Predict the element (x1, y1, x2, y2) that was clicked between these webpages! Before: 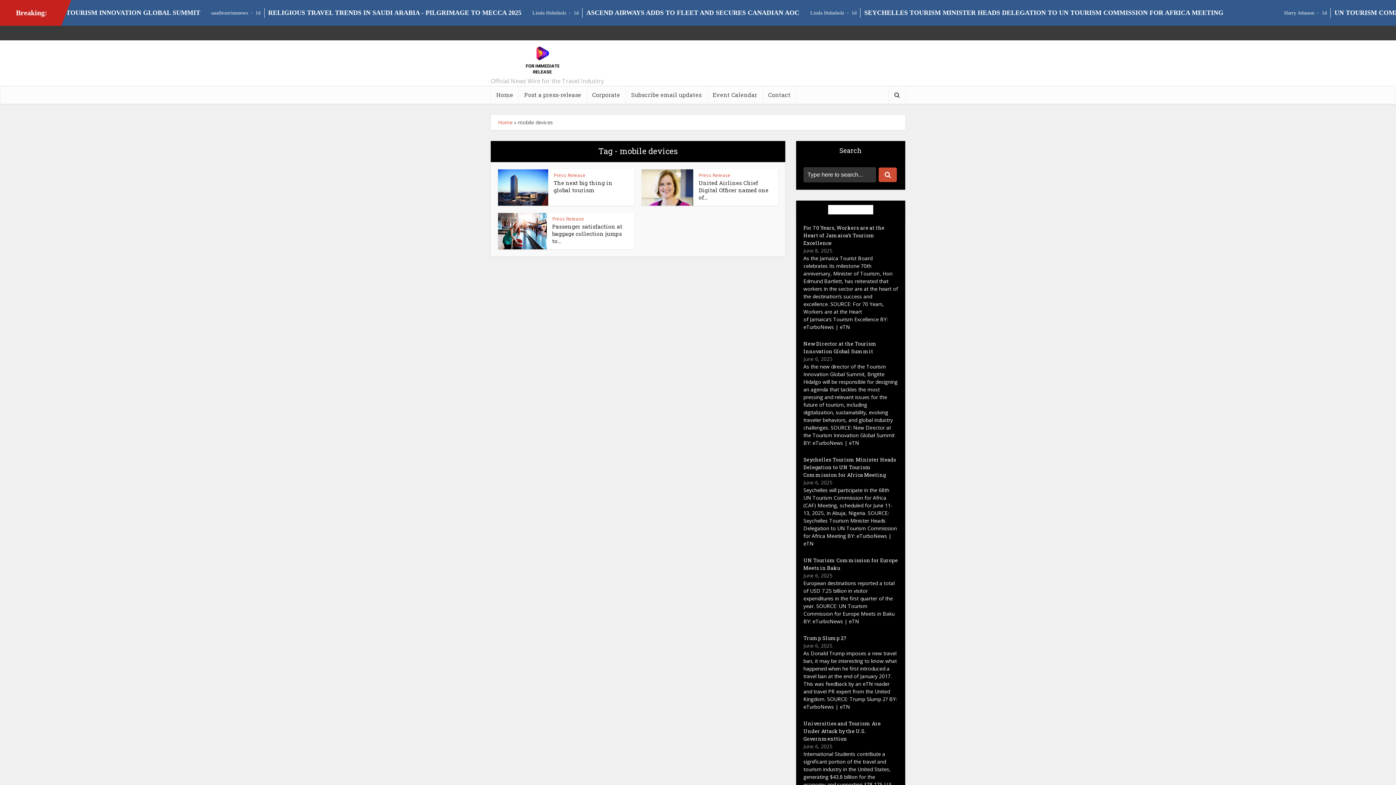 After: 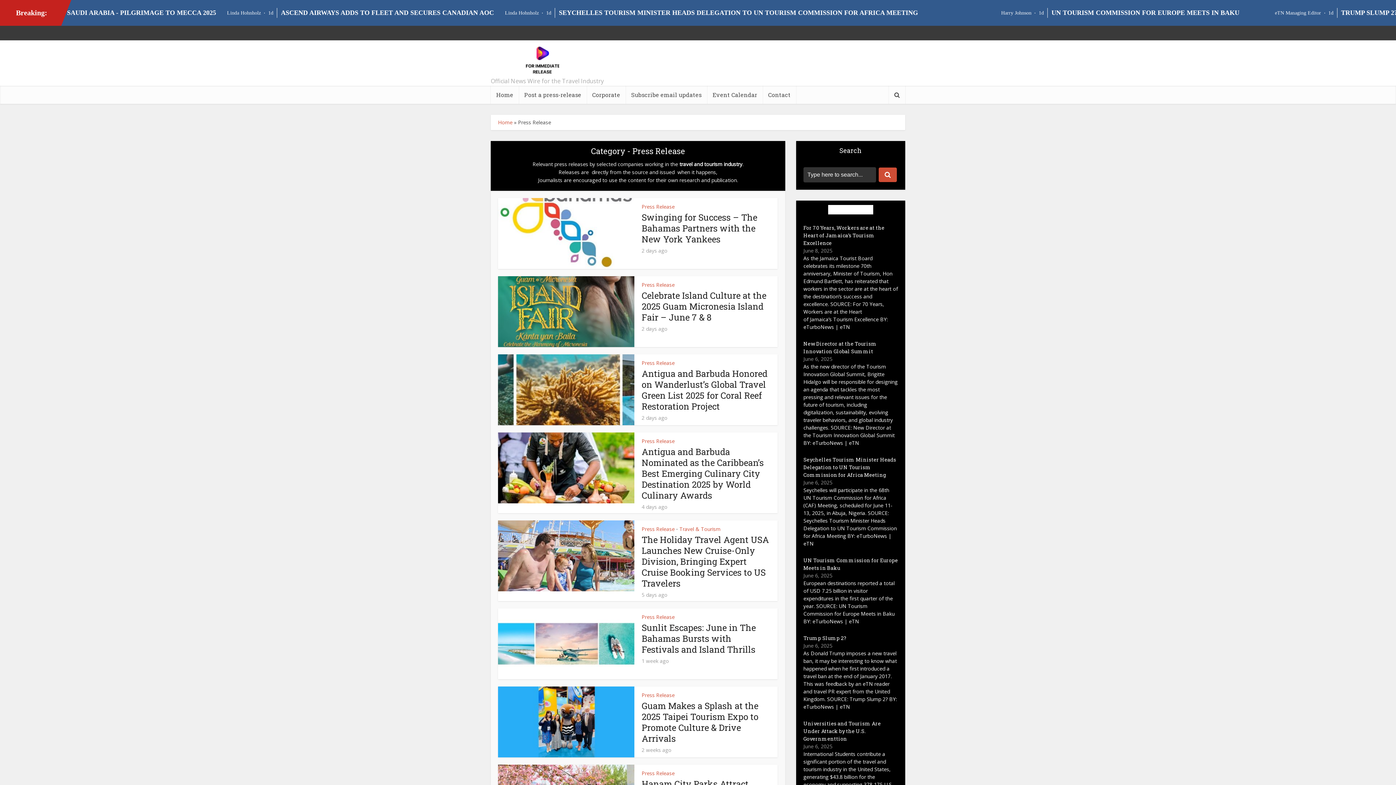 Action: bbox: (698, 172, 730, 178) label: Press Release